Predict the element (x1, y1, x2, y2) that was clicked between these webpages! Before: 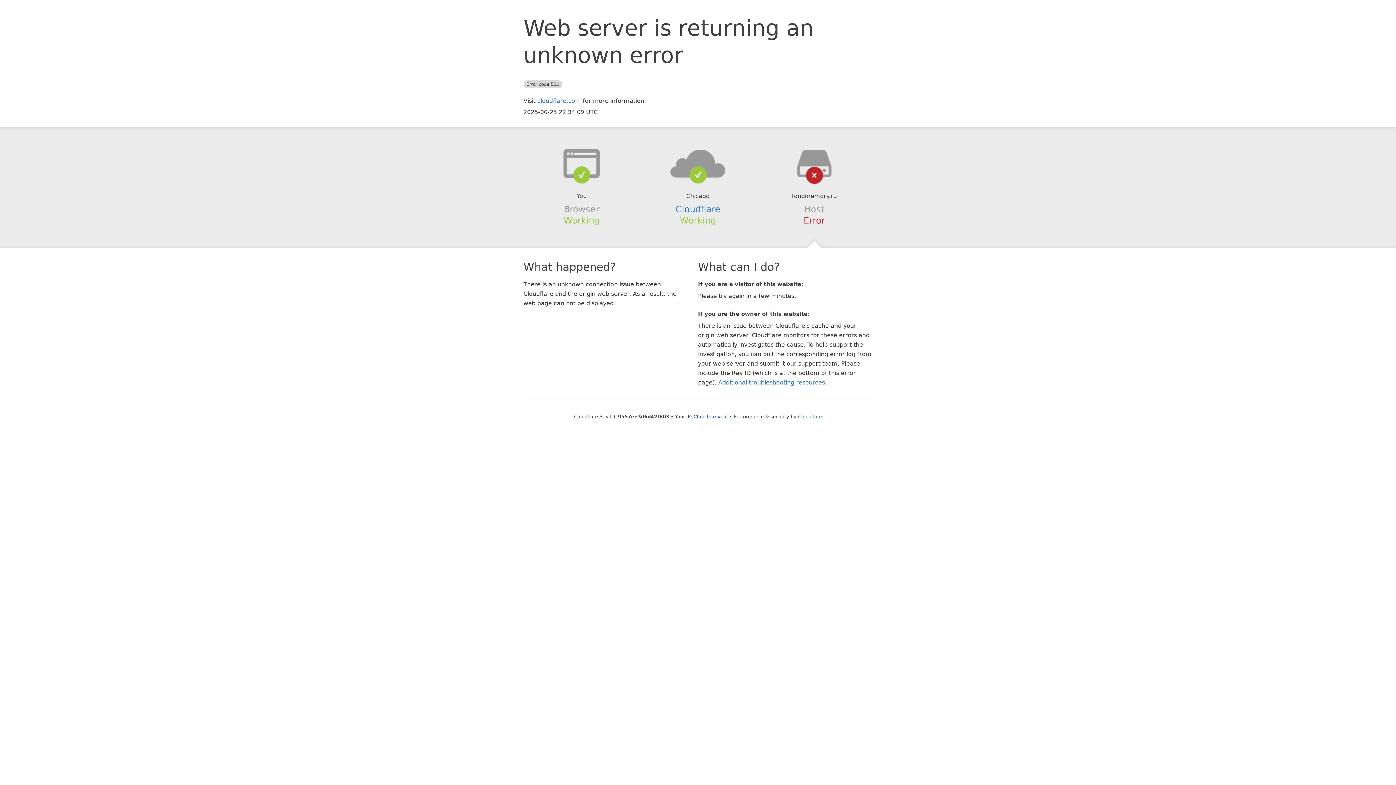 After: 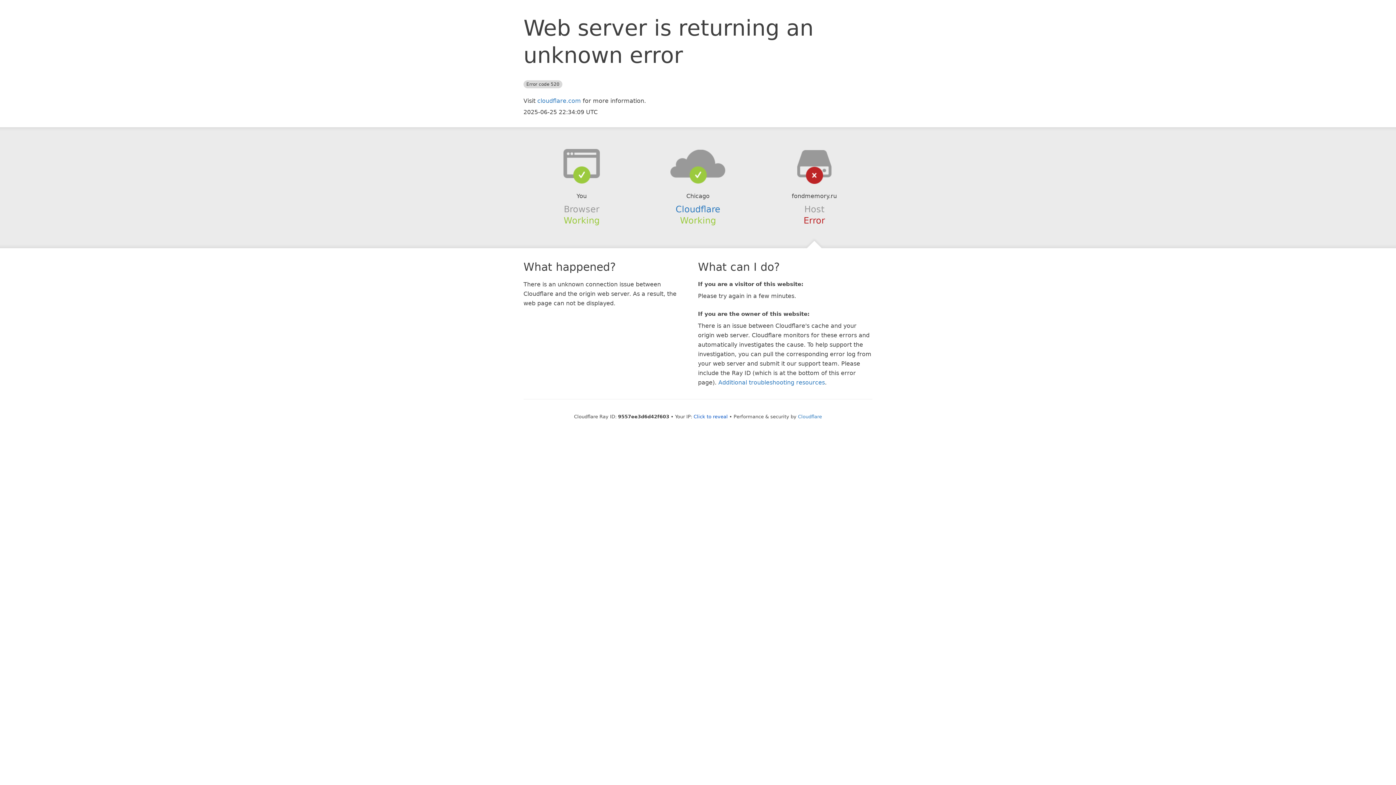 Action: bbox: (639, 148, 756, 178)